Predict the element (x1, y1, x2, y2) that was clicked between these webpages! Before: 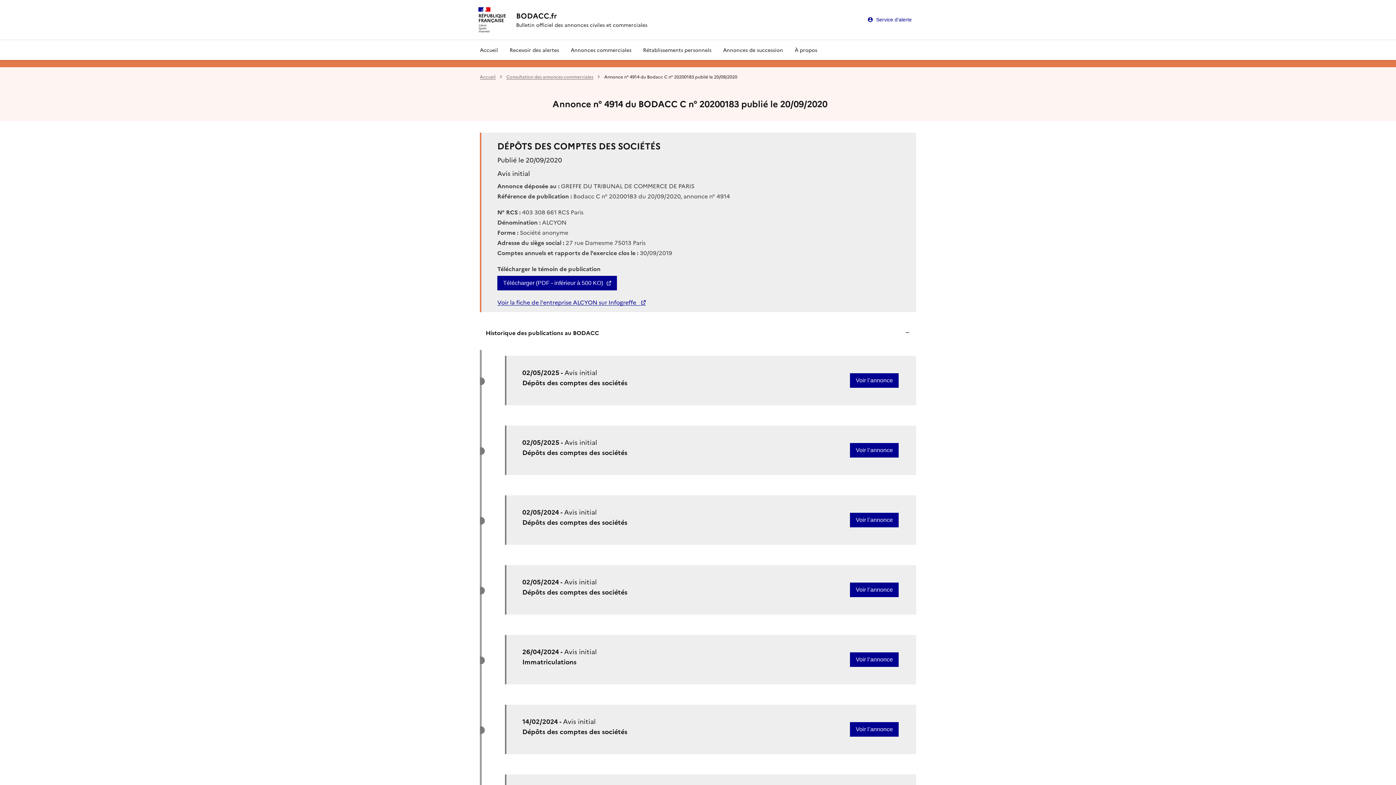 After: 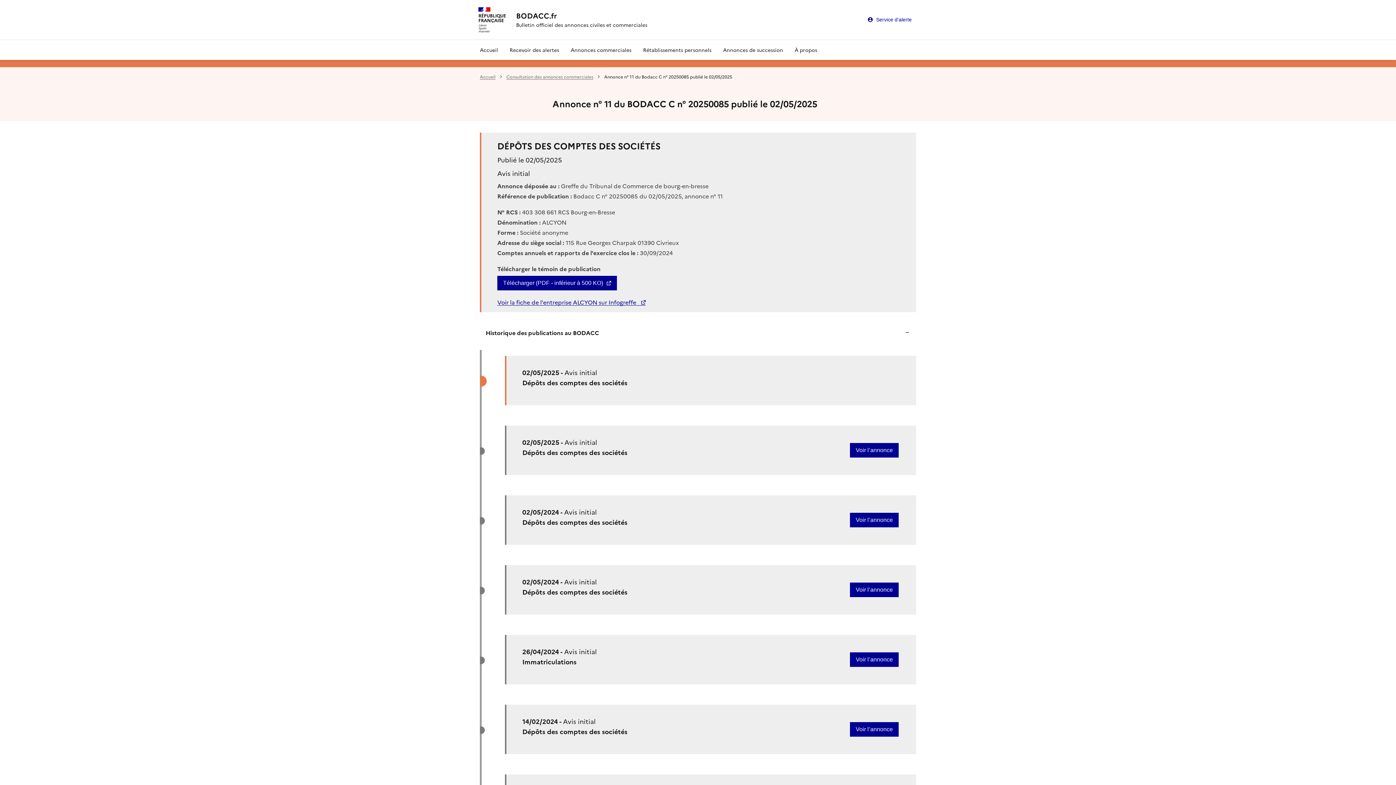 Action: bbox: (850, 373, 898, 387) label: Voir l’annonce